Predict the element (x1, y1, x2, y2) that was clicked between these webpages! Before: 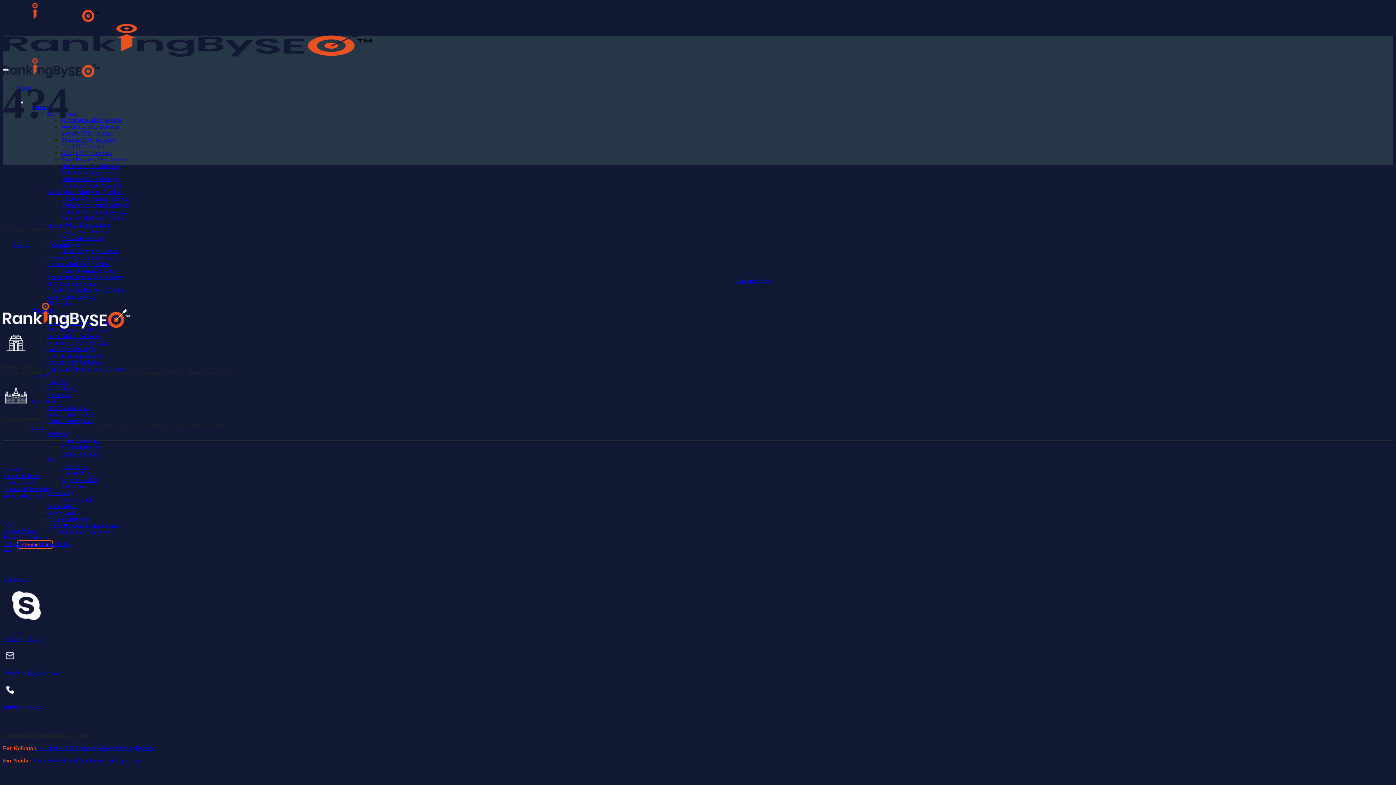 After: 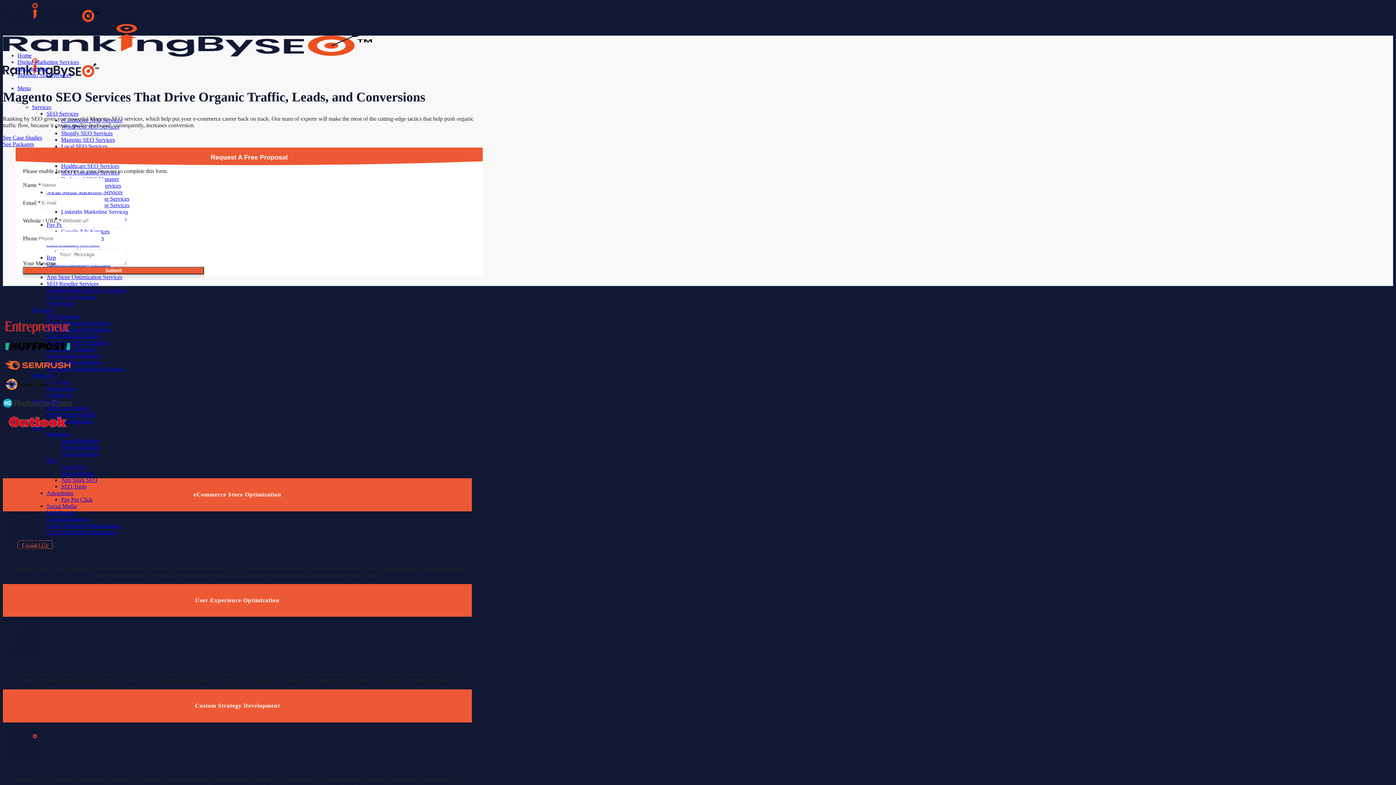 Action: bbox: (61, 136, 114, 142) label: Magento SEO Services